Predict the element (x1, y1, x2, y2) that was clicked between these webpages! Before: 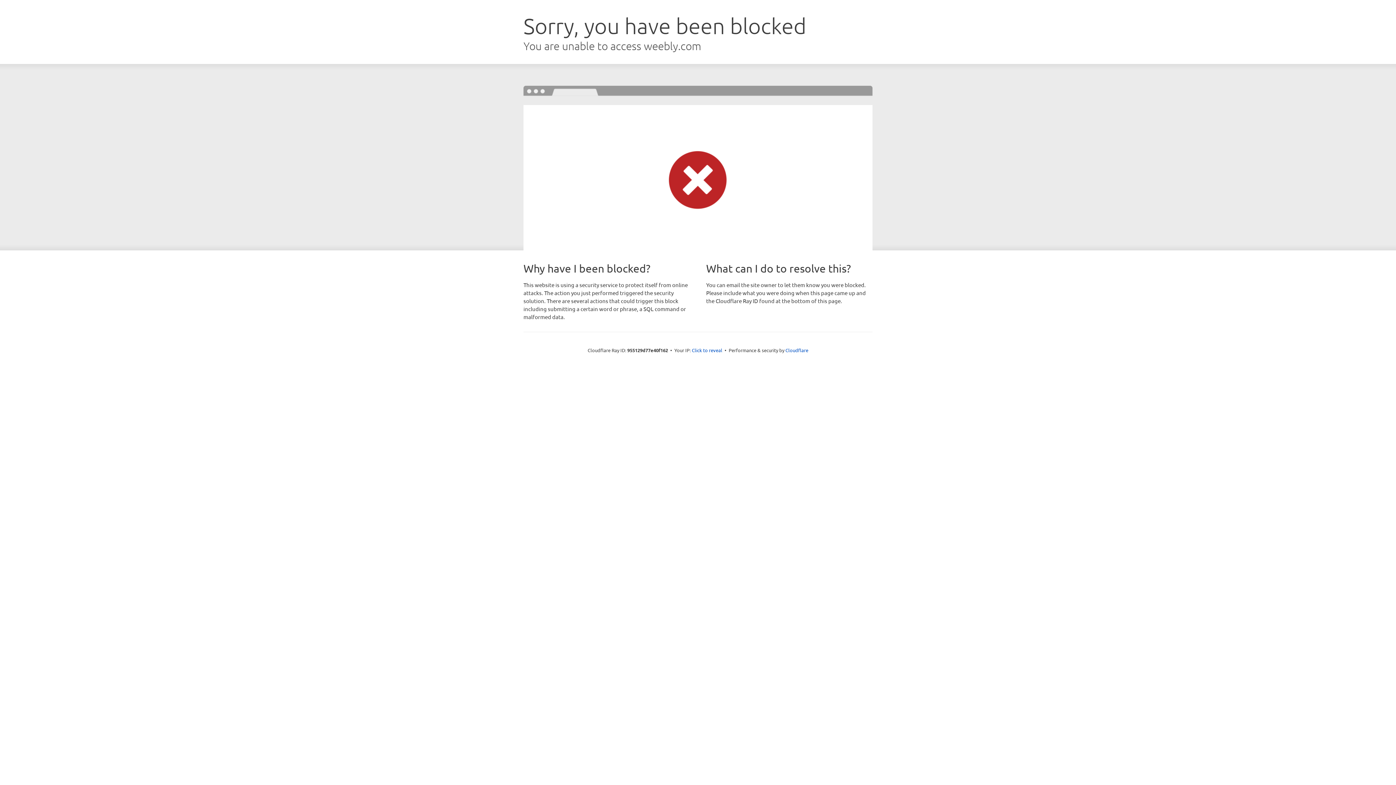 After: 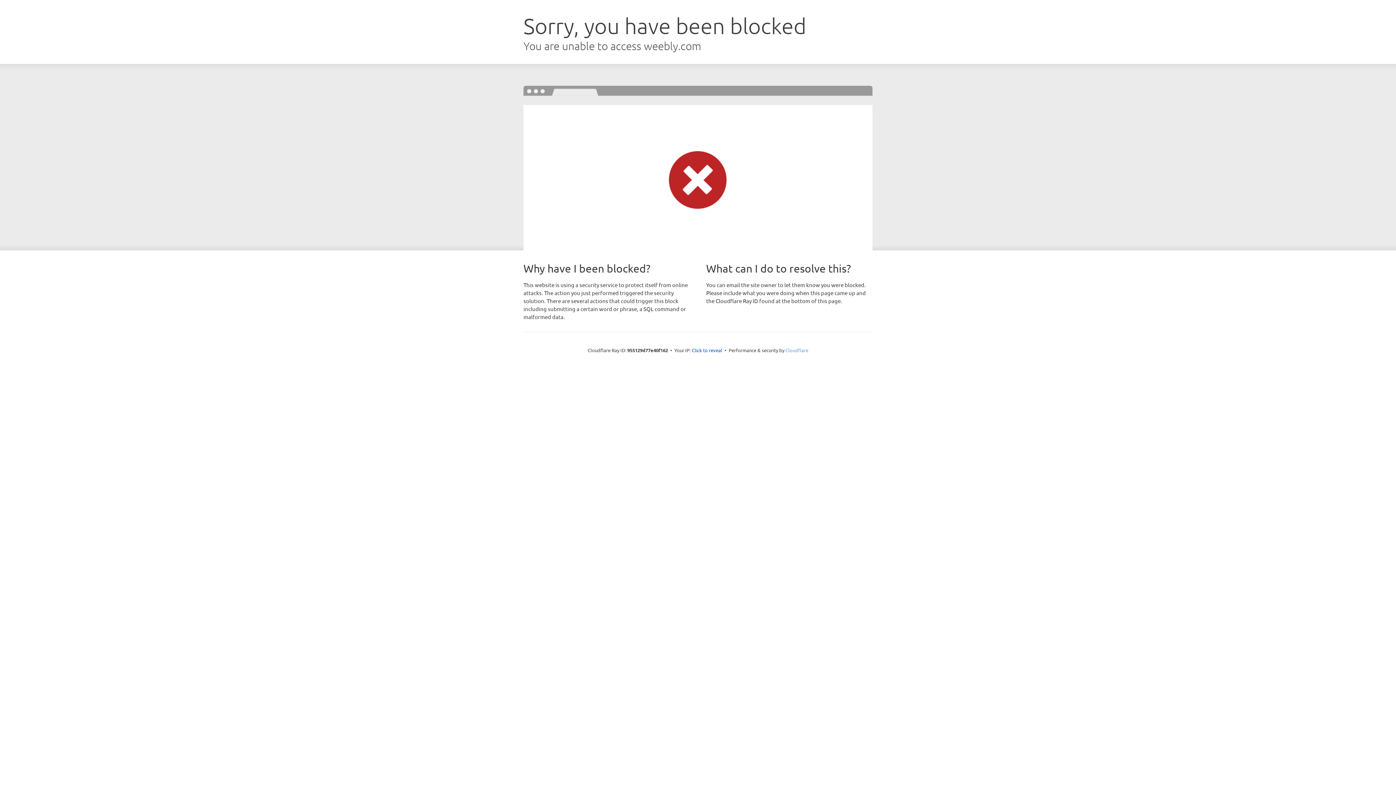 Action: label: Cloudflare bbox: (785, 347, 808, 353)